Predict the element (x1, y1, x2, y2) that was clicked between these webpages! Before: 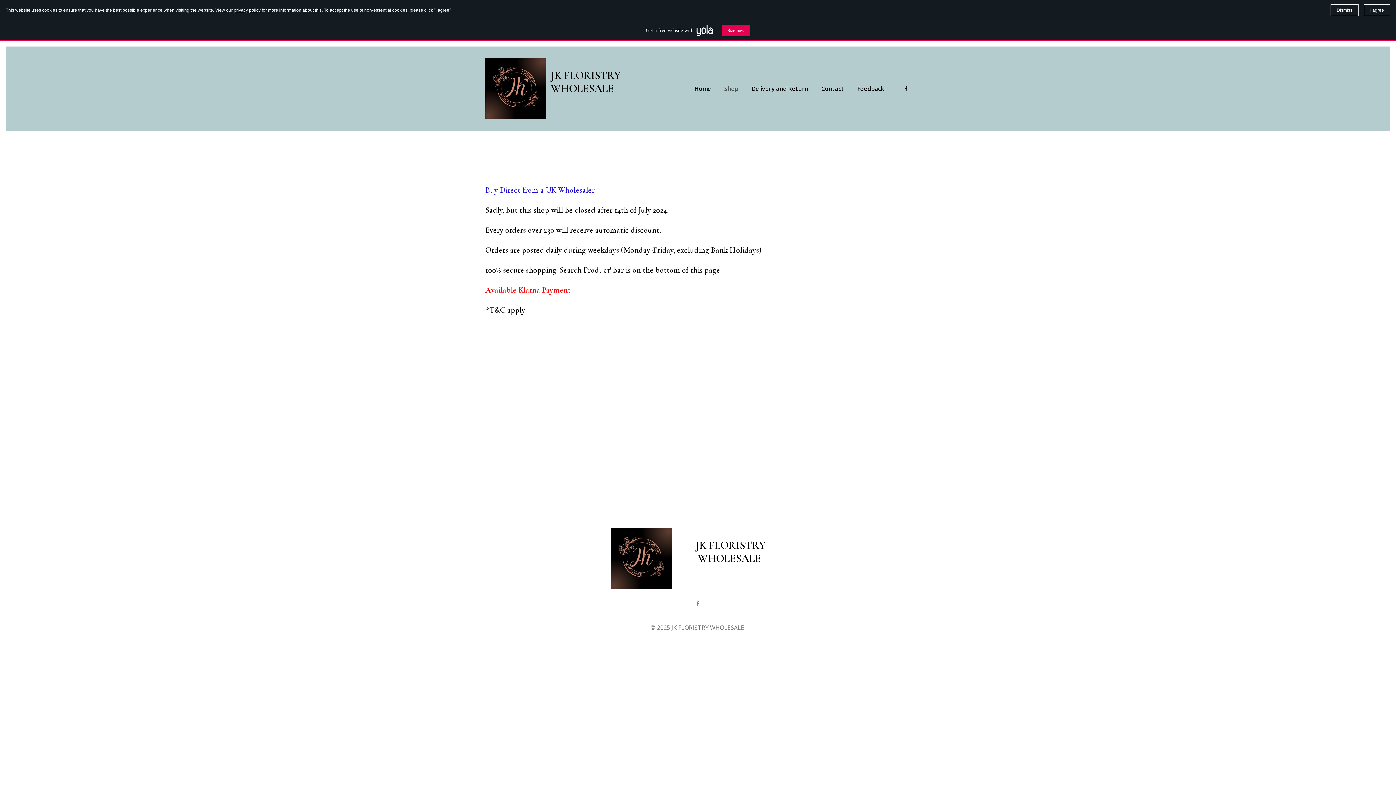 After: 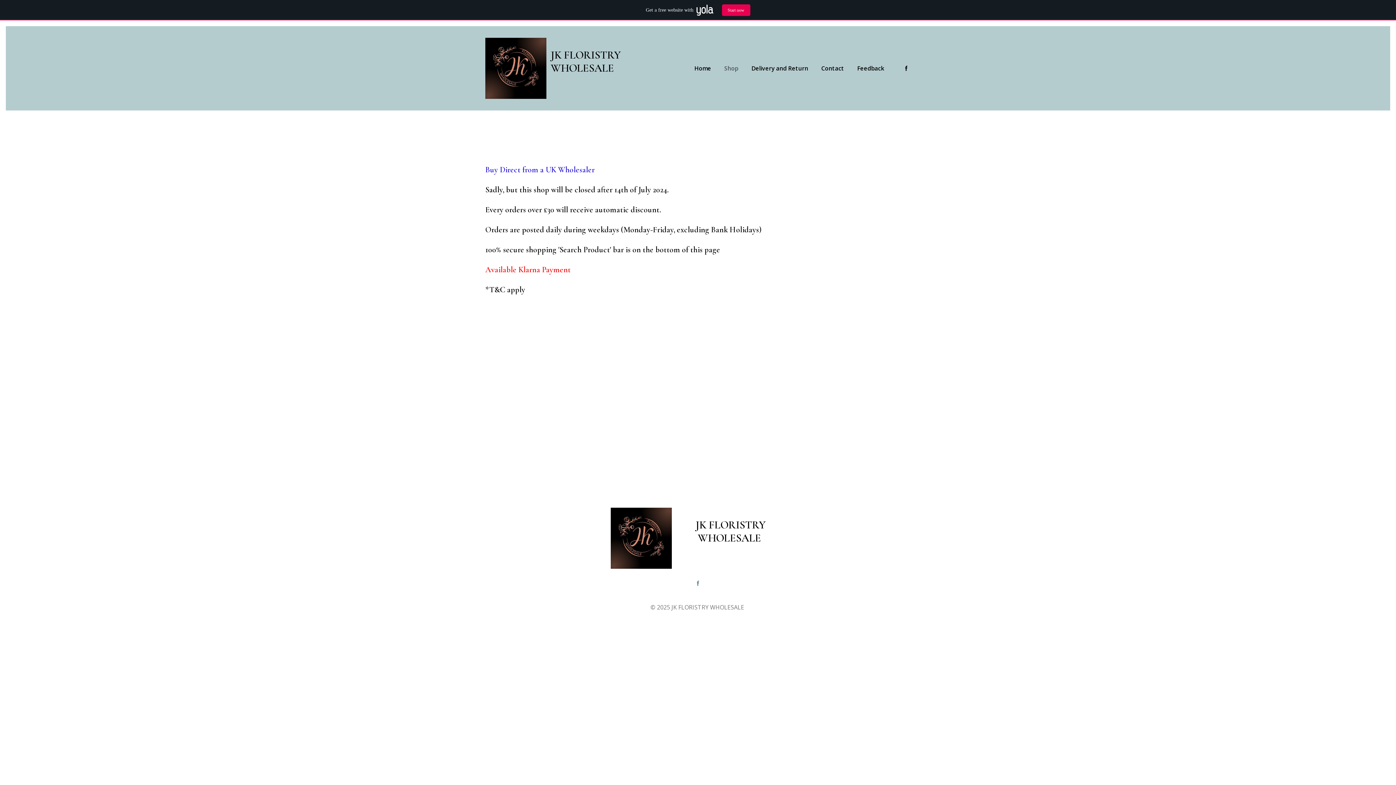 Action: label: Dismiss bbox: (1330, 4, 1358, 16)